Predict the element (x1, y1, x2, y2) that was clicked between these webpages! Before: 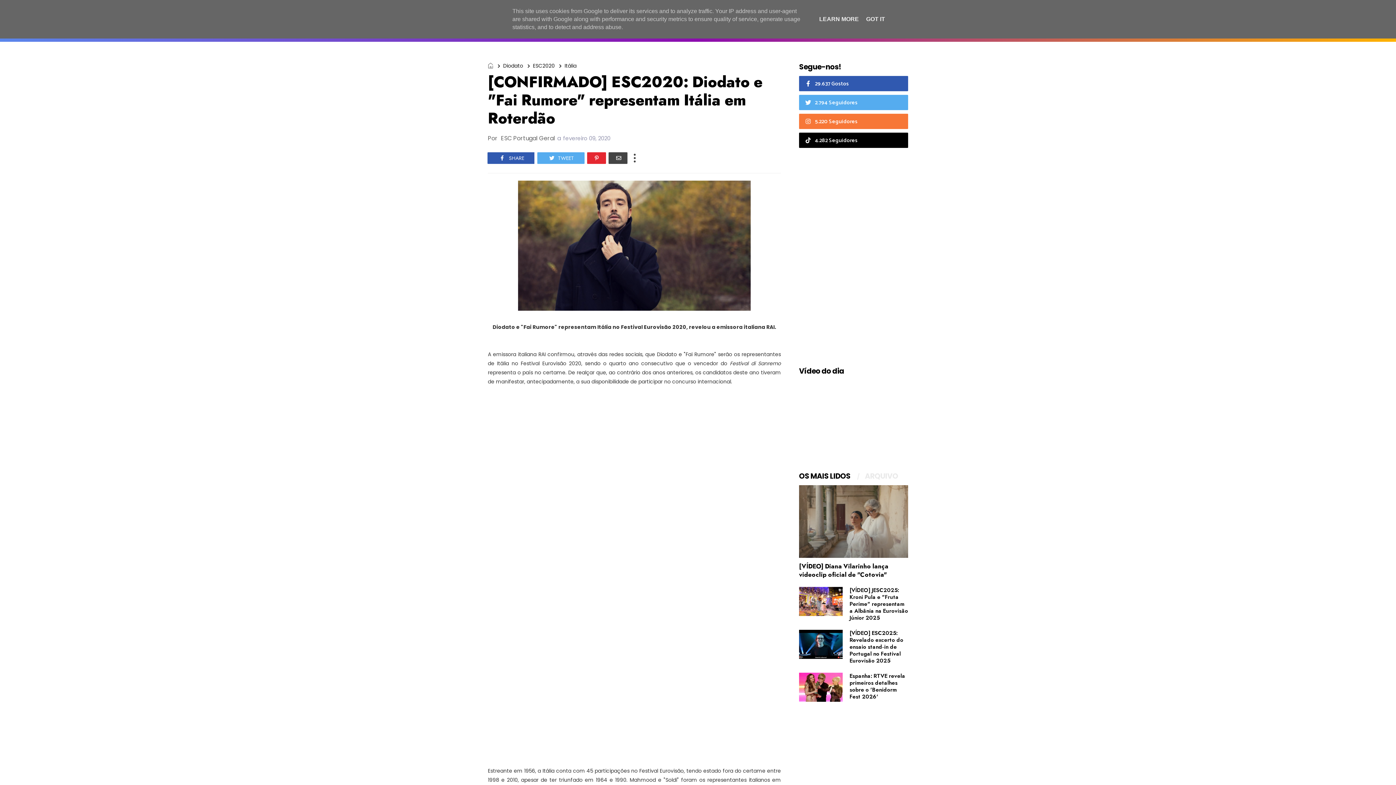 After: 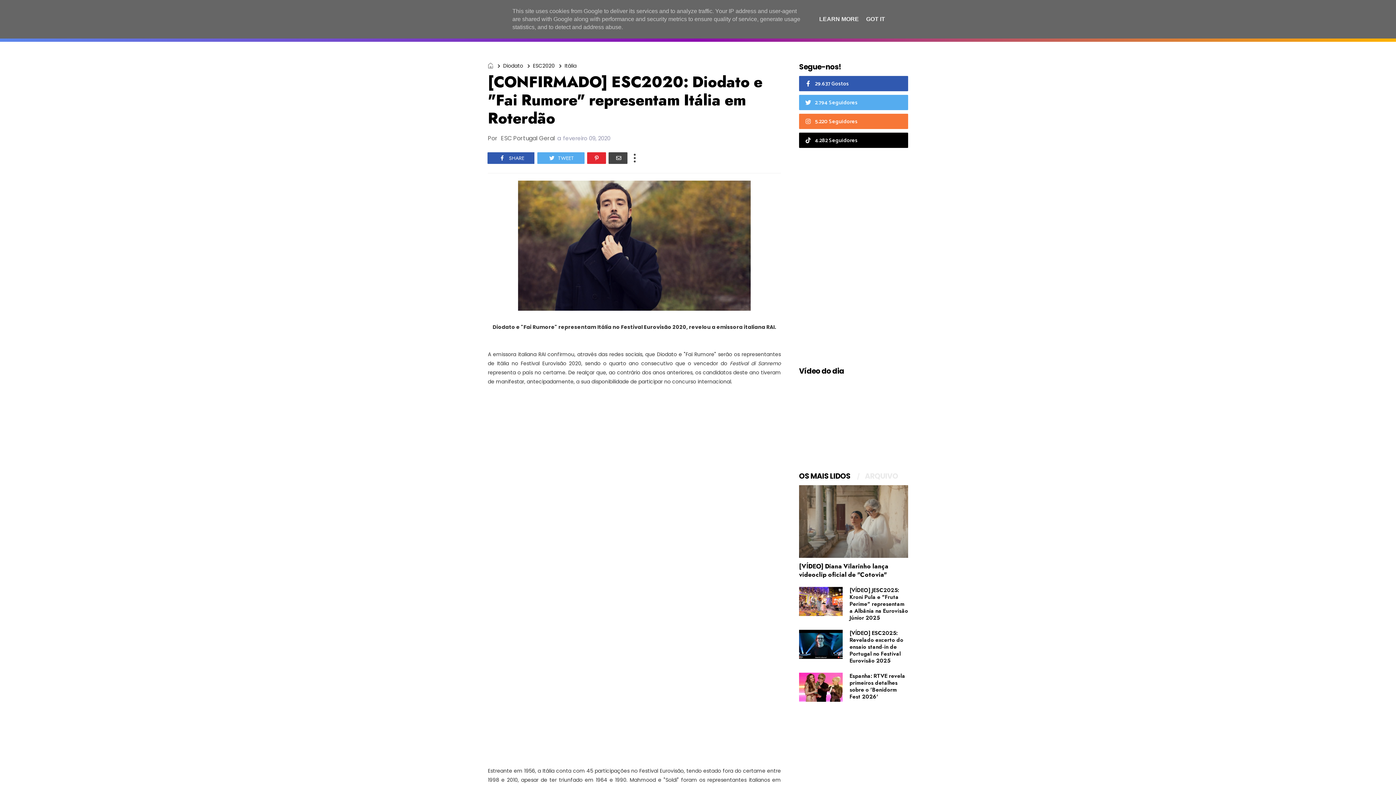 Action: bbox: (799, 587, 849, 616)